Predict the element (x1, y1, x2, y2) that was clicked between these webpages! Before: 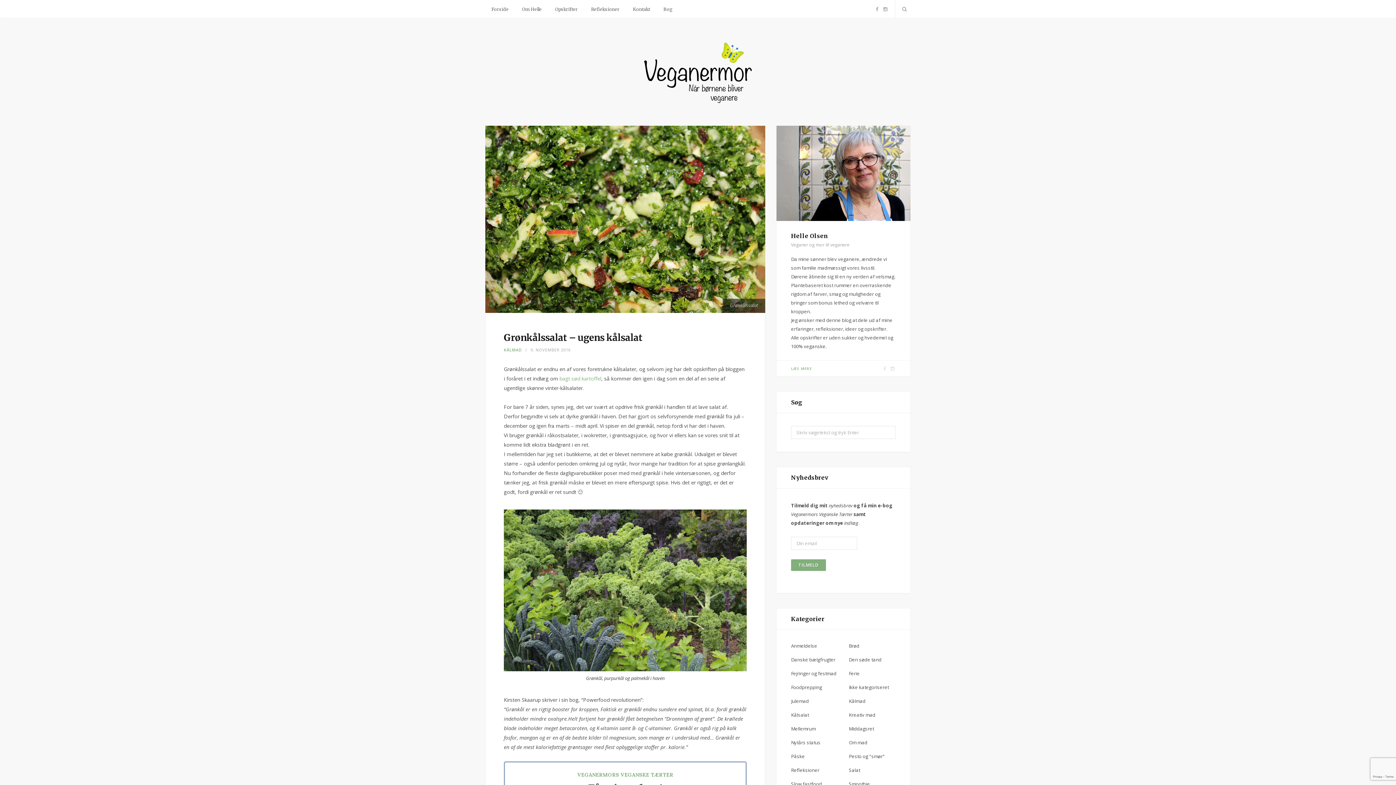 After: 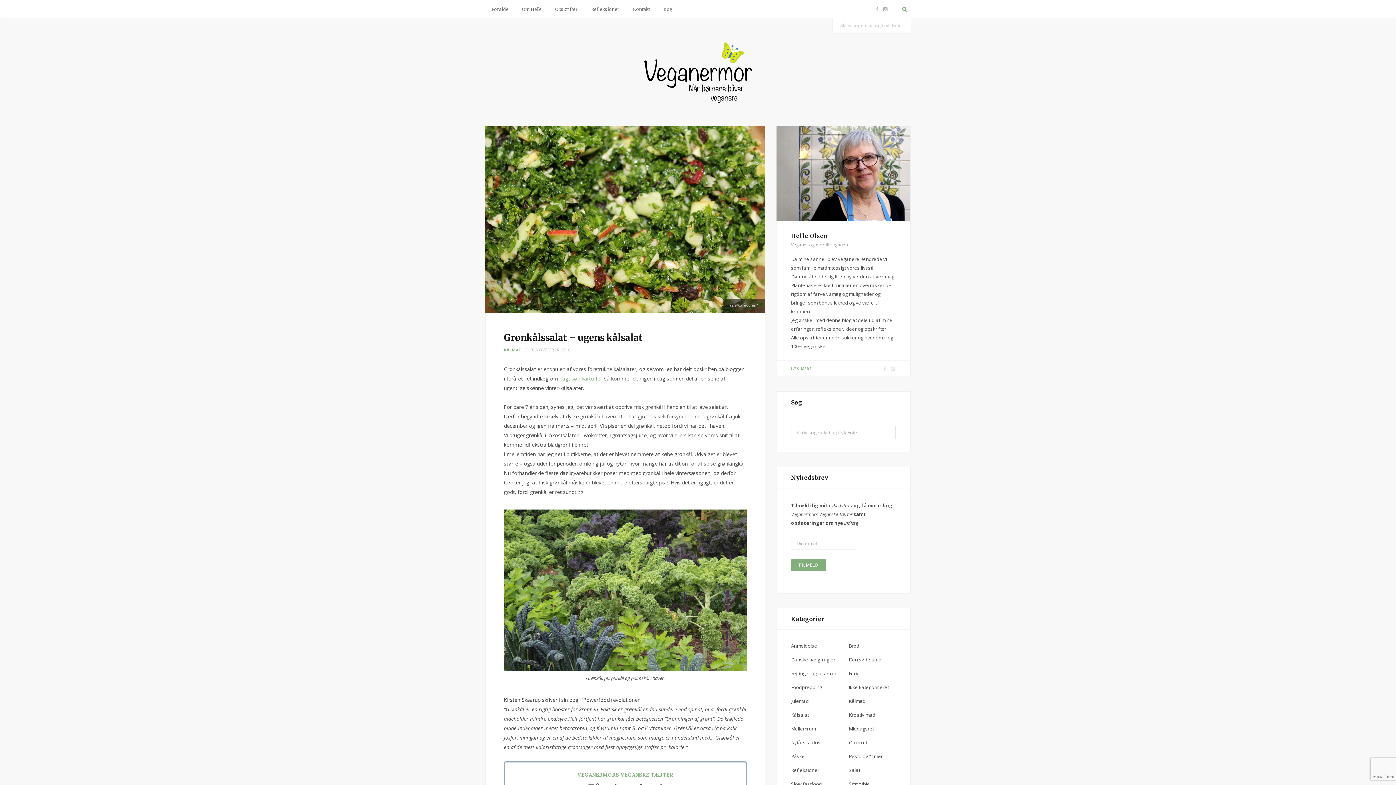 Action: bbox: (895, 0, 910, 18)